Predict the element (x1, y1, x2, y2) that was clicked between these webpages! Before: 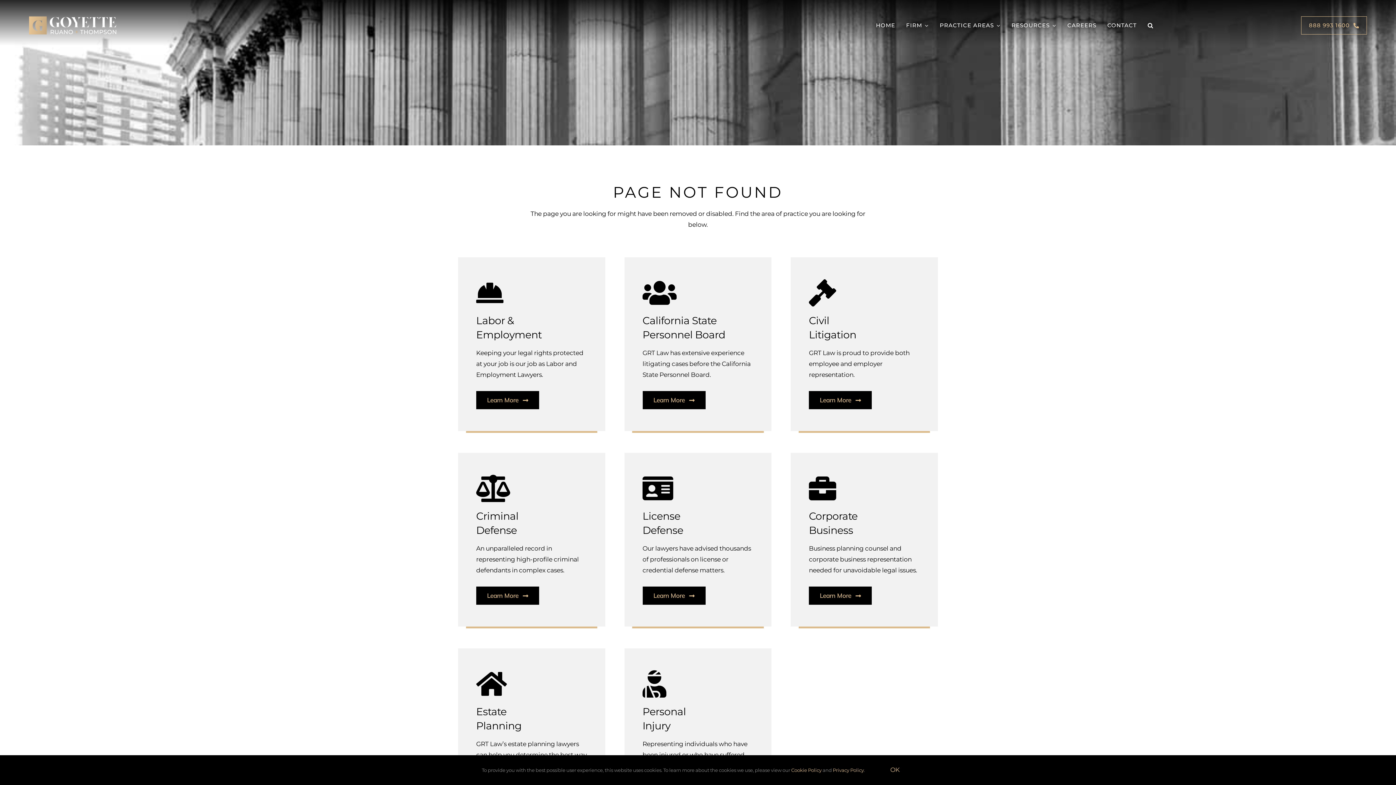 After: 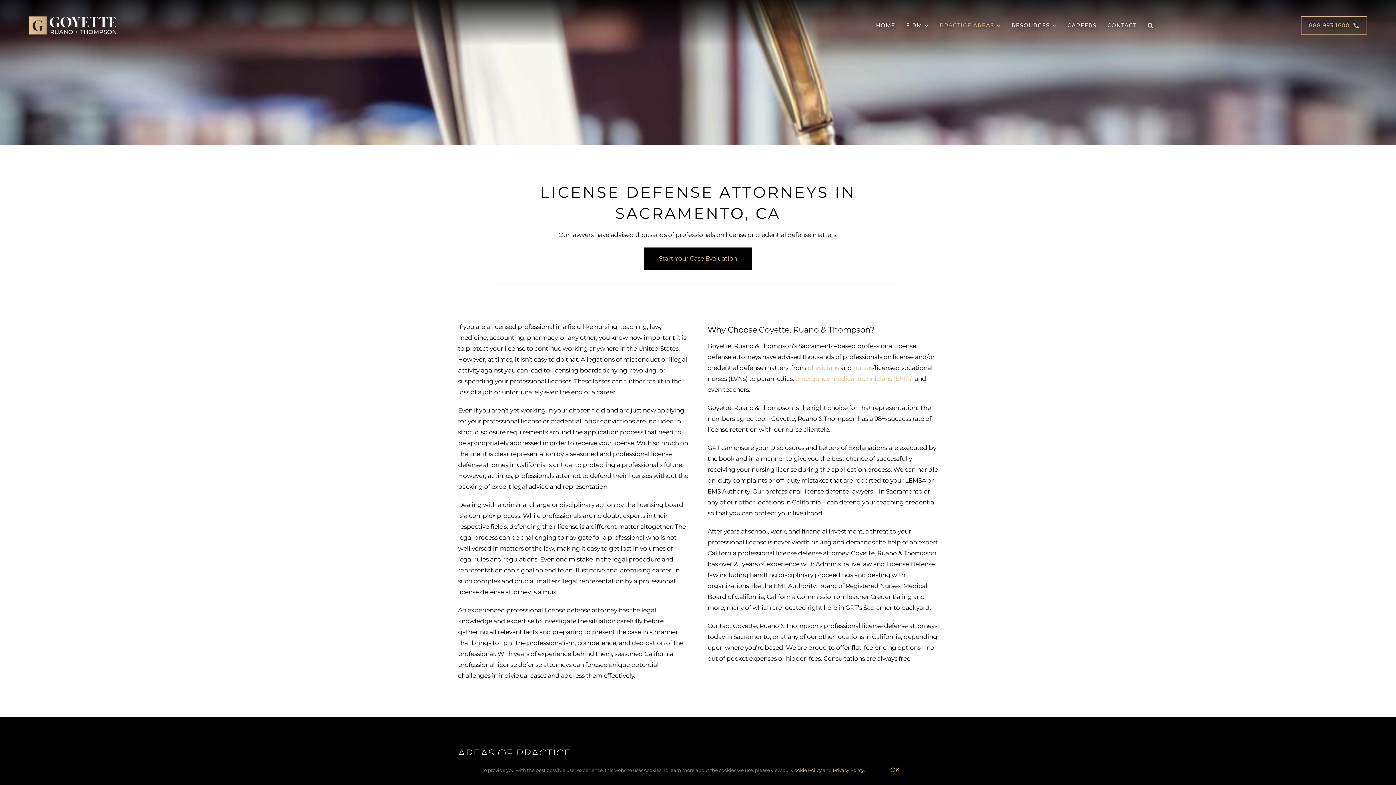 Action: bbox: (642, 586, 705, 605) label: Learn More